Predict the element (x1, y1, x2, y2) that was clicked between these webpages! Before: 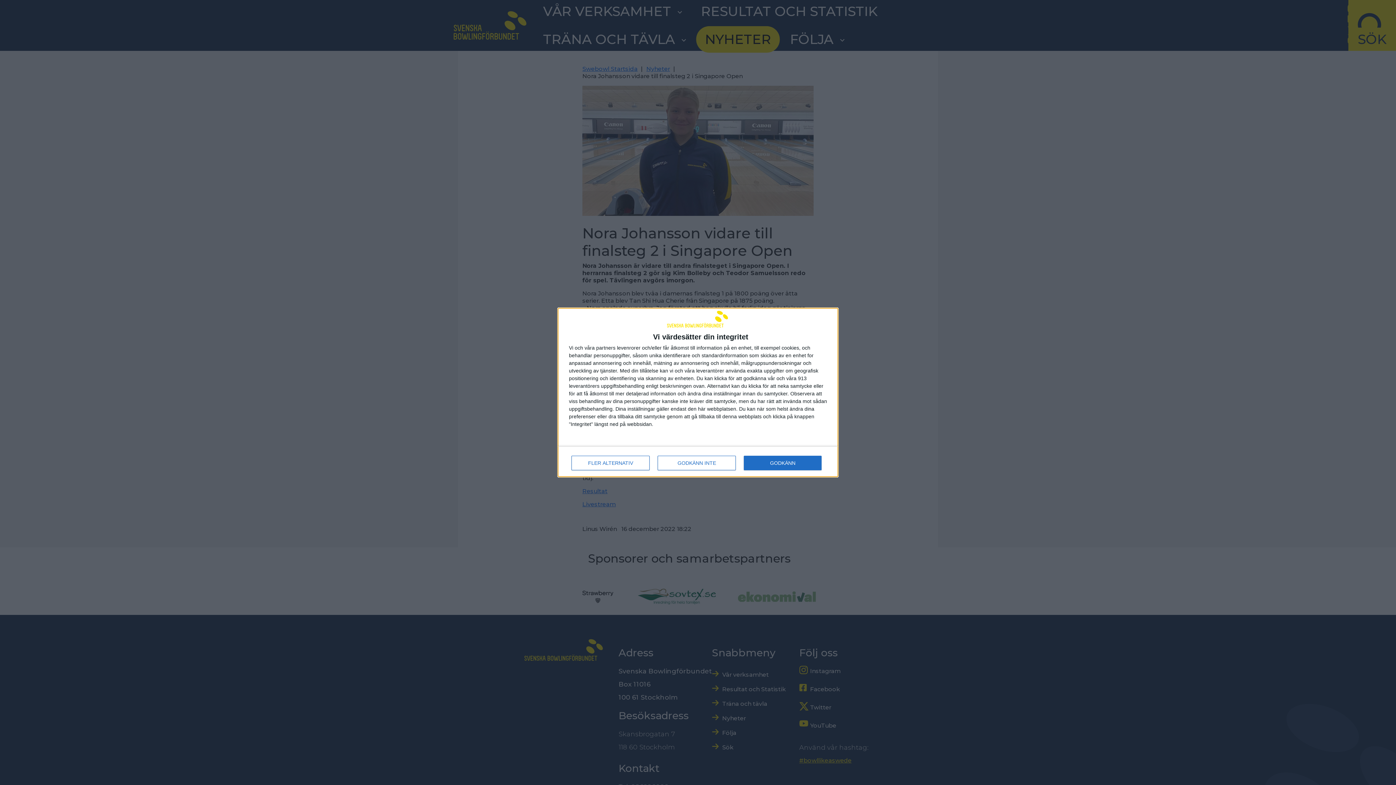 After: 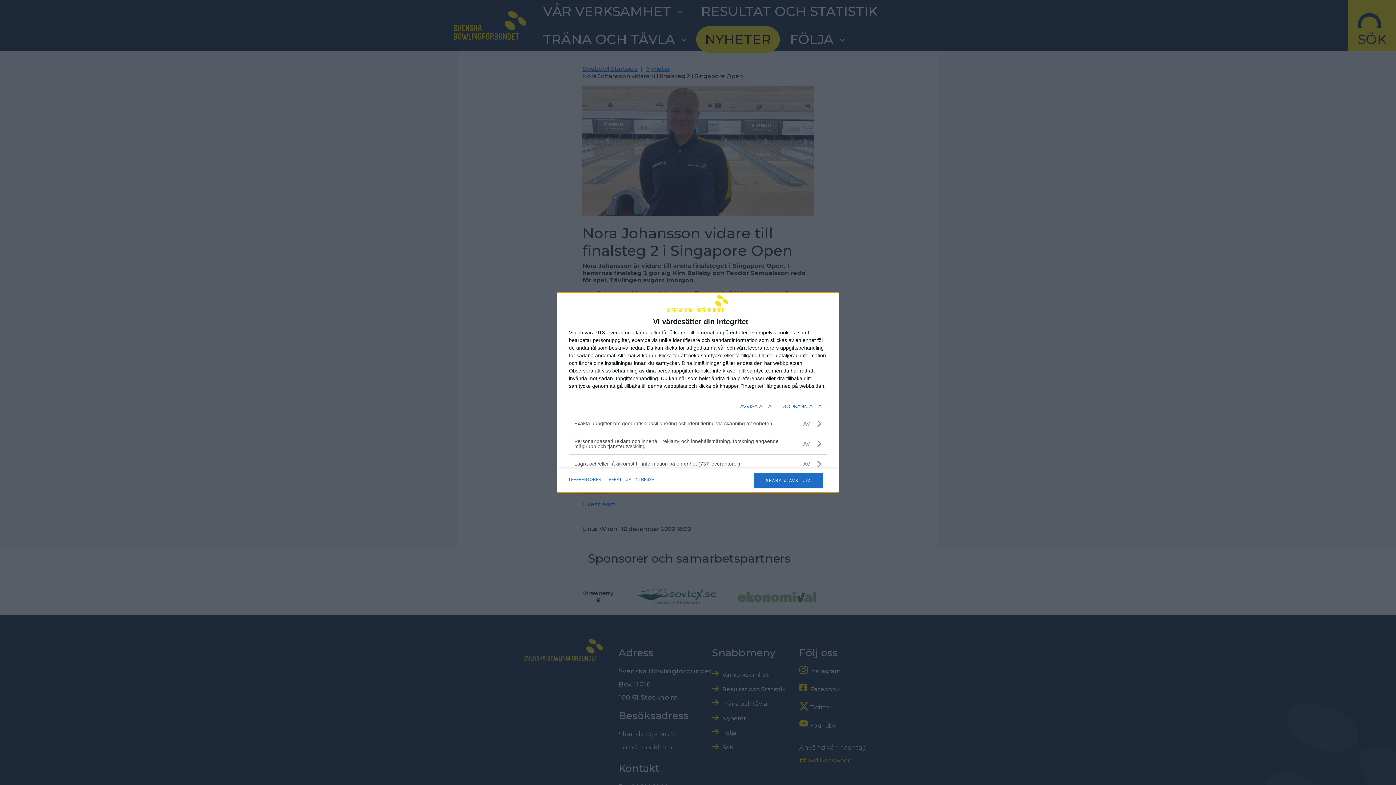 Action: bbox: (571, 456, 649, 470) label: FLER ALTERNATIV